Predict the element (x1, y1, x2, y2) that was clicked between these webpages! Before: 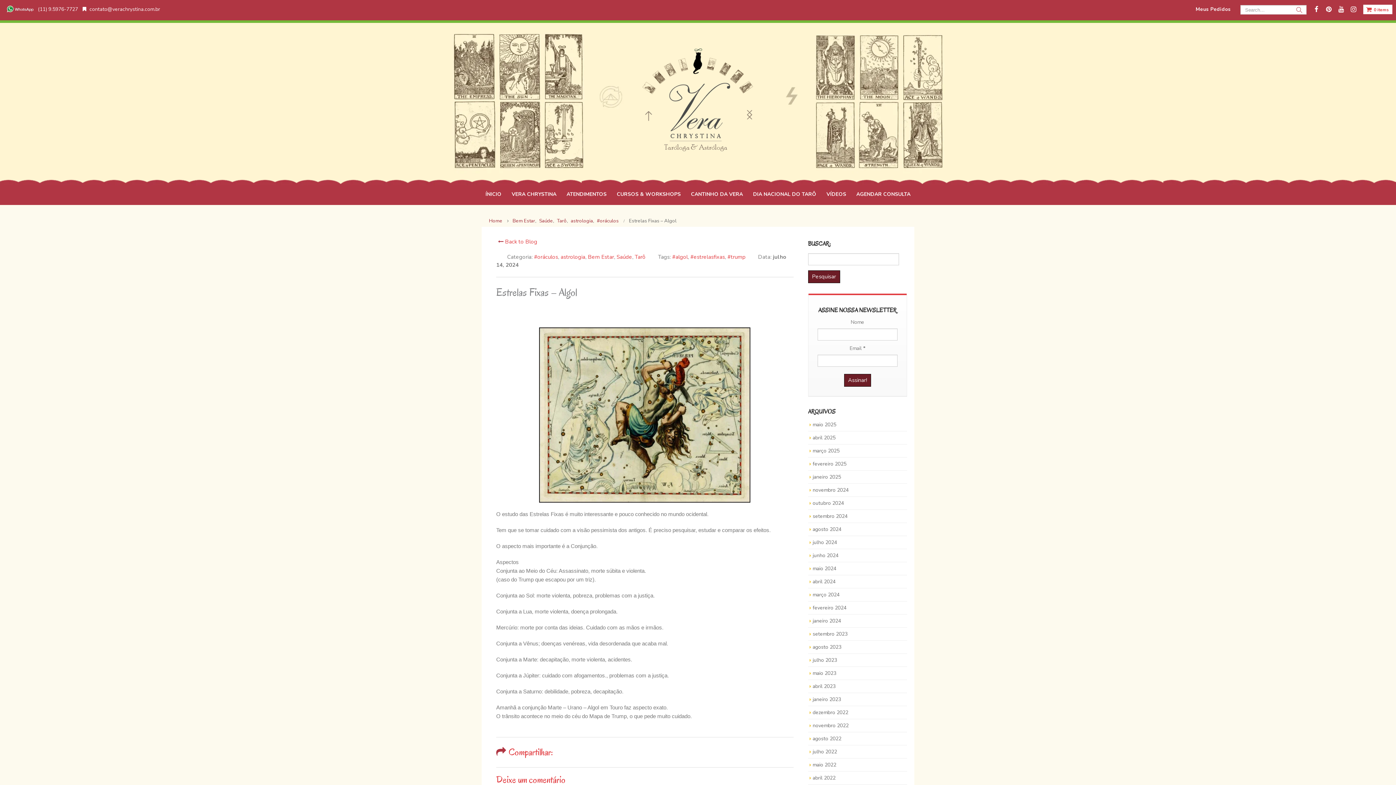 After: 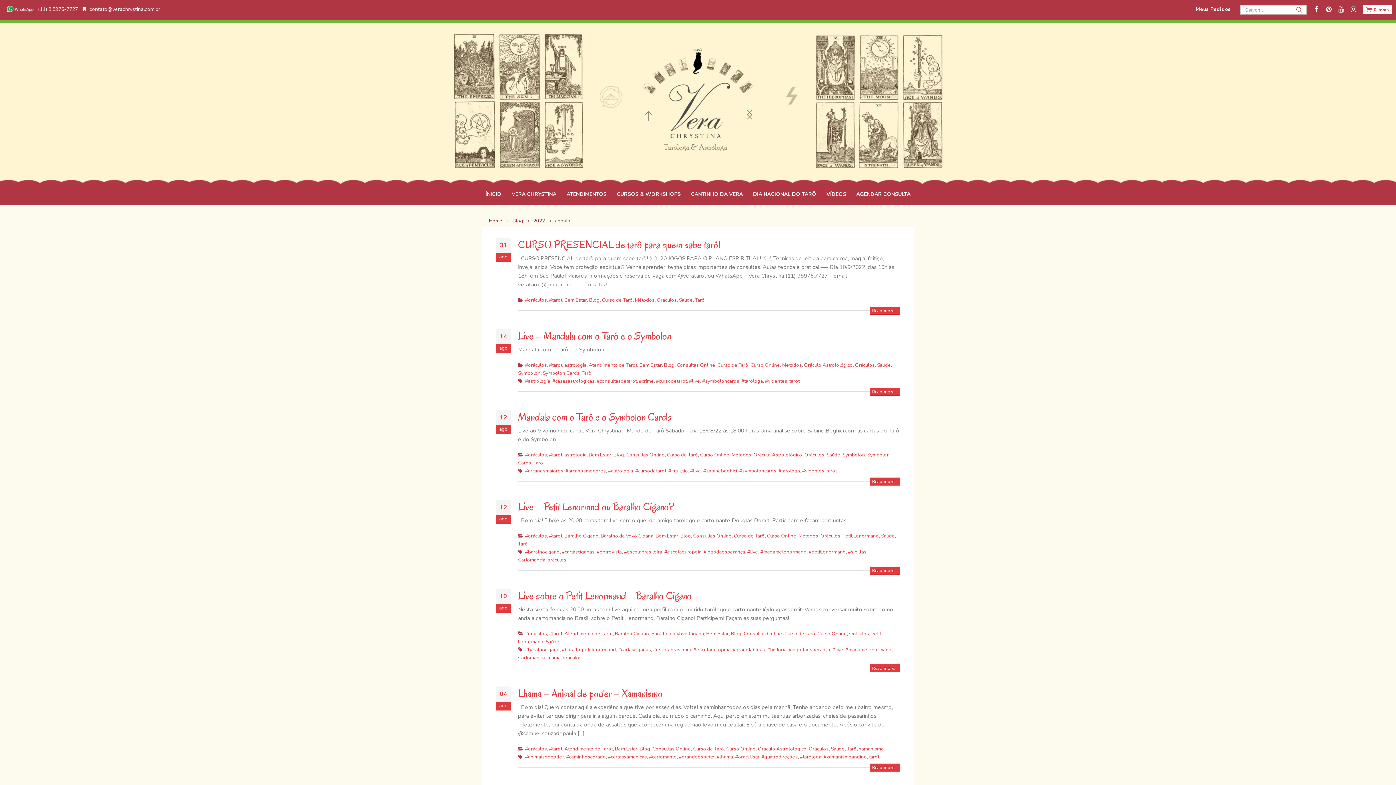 Action: bbox: (812, 735, 841, 742) label: agosto 2022